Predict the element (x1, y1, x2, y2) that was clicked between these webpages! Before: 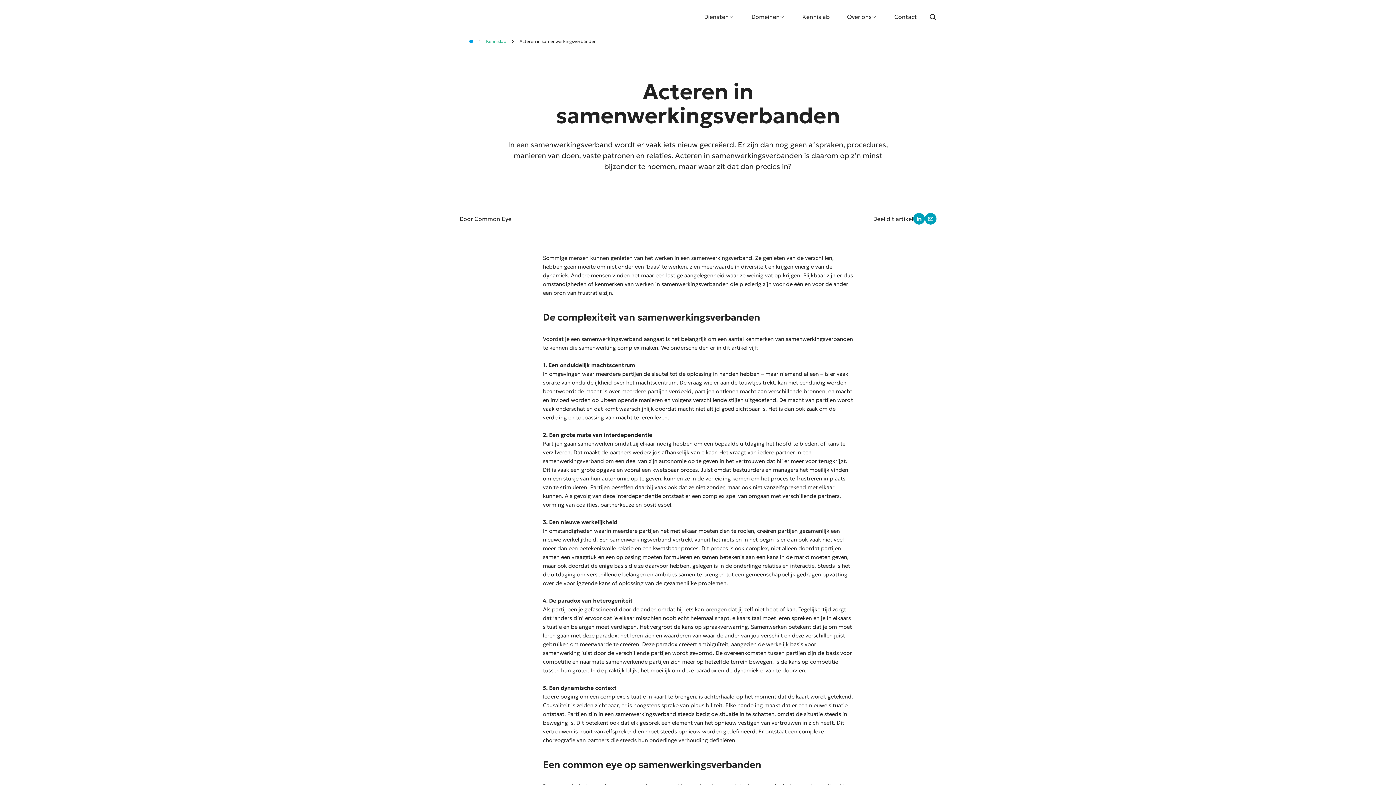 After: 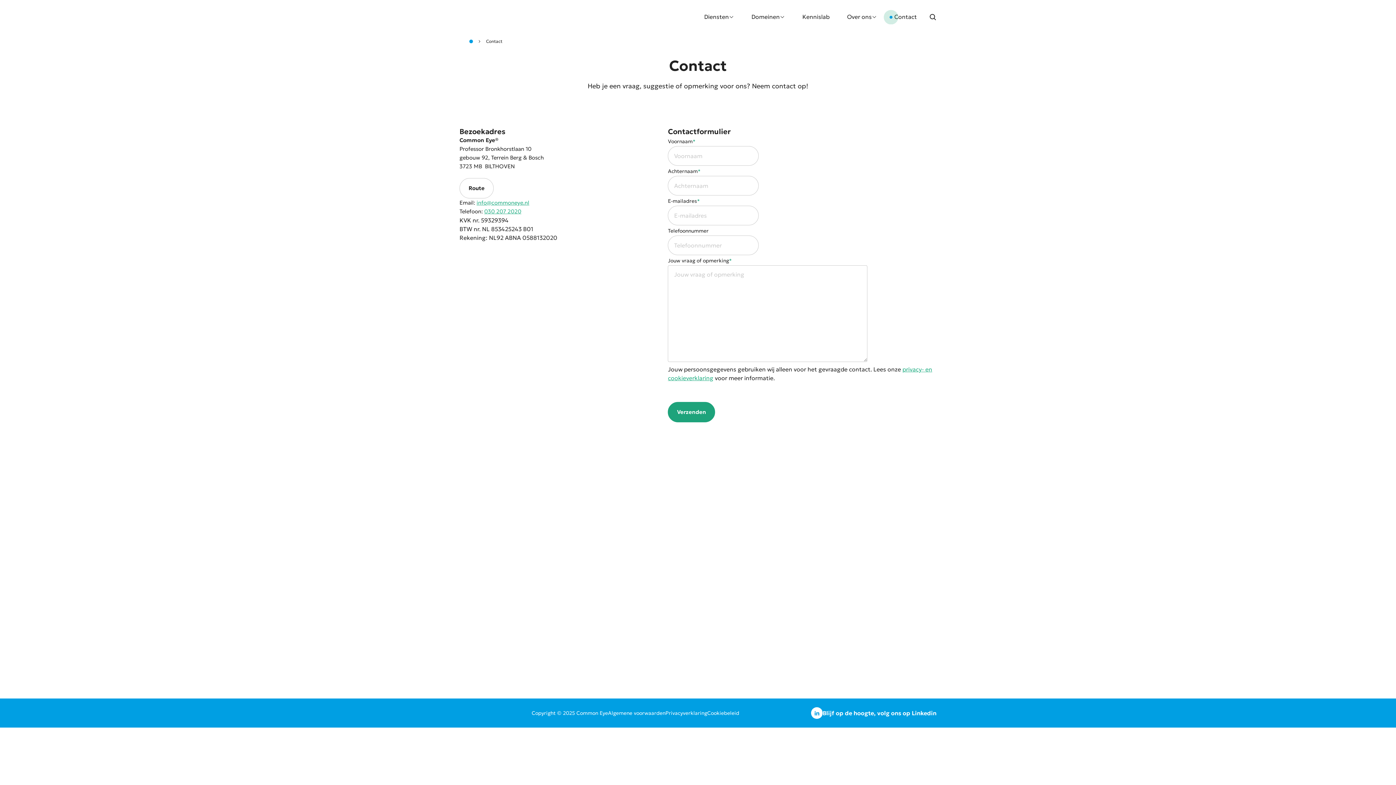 Action: bbox: (885, 7, 925, 26) label: Contact